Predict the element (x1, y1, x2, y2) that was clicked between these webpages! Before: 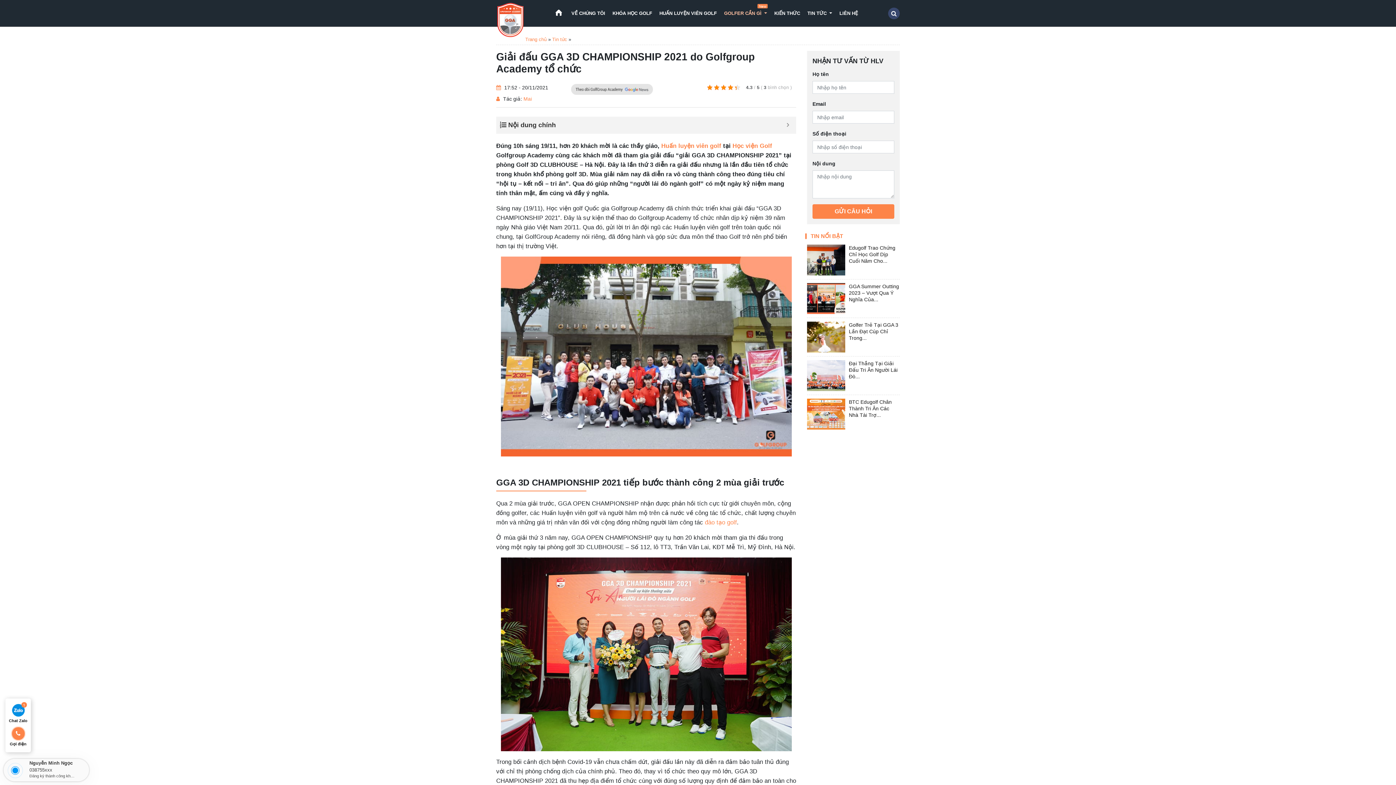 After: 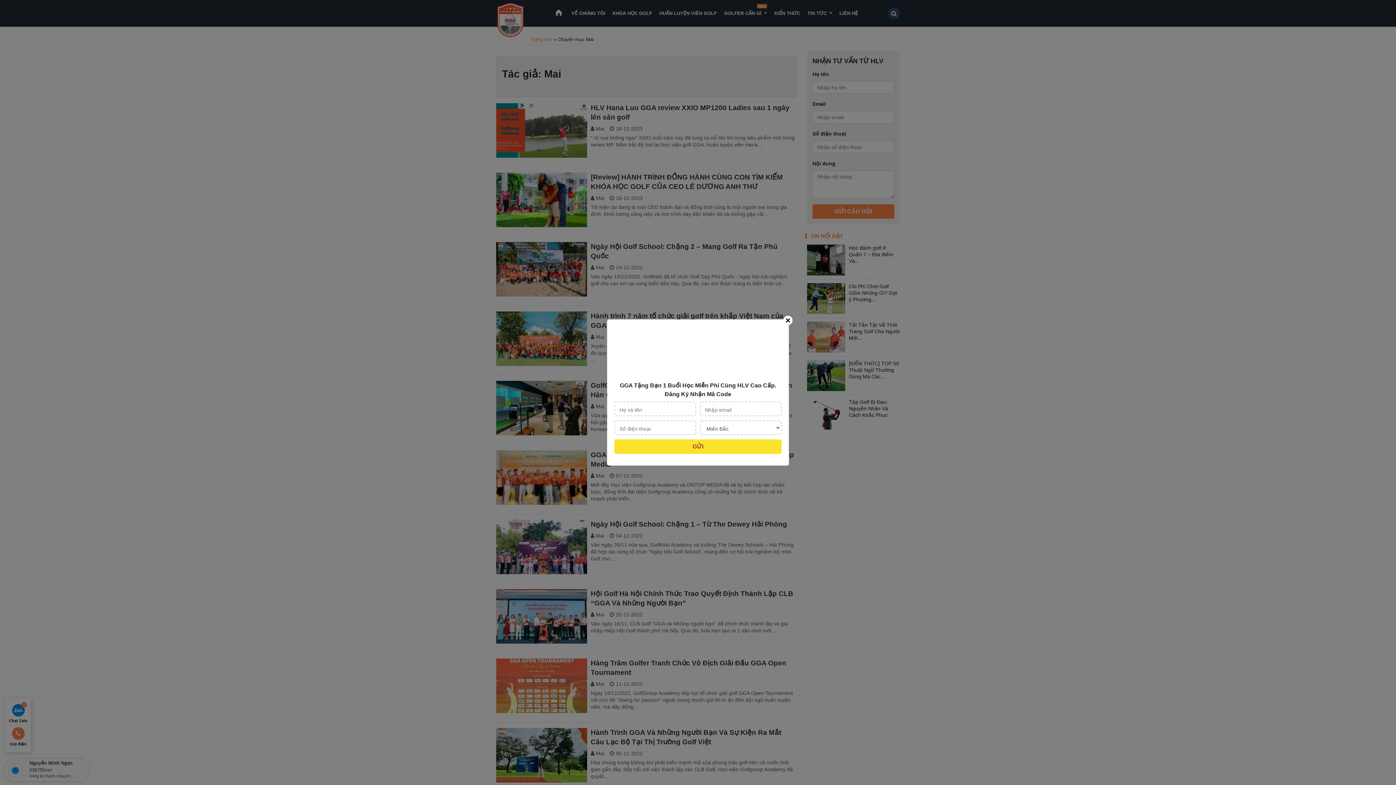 Action: label:  Mai bbox: (522, 96, 532, 101)